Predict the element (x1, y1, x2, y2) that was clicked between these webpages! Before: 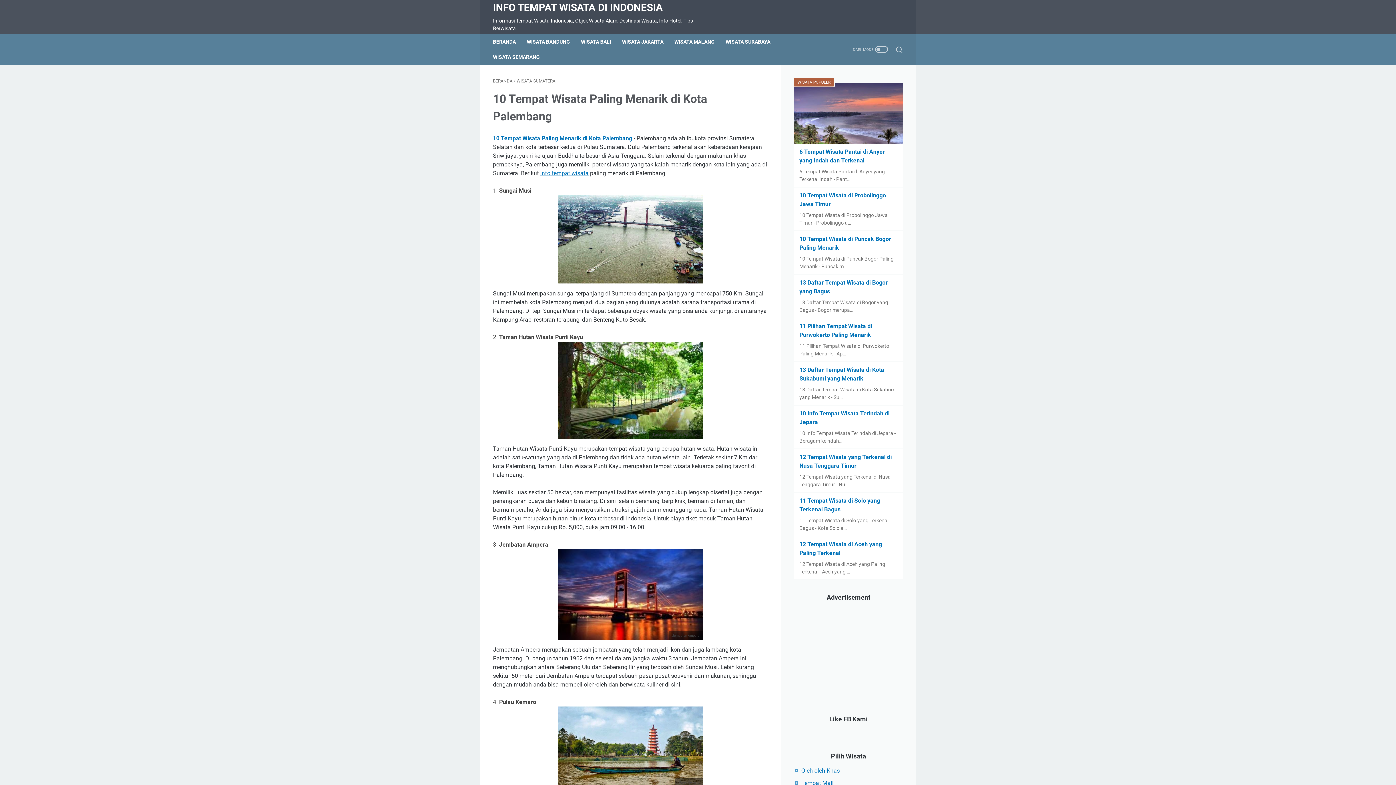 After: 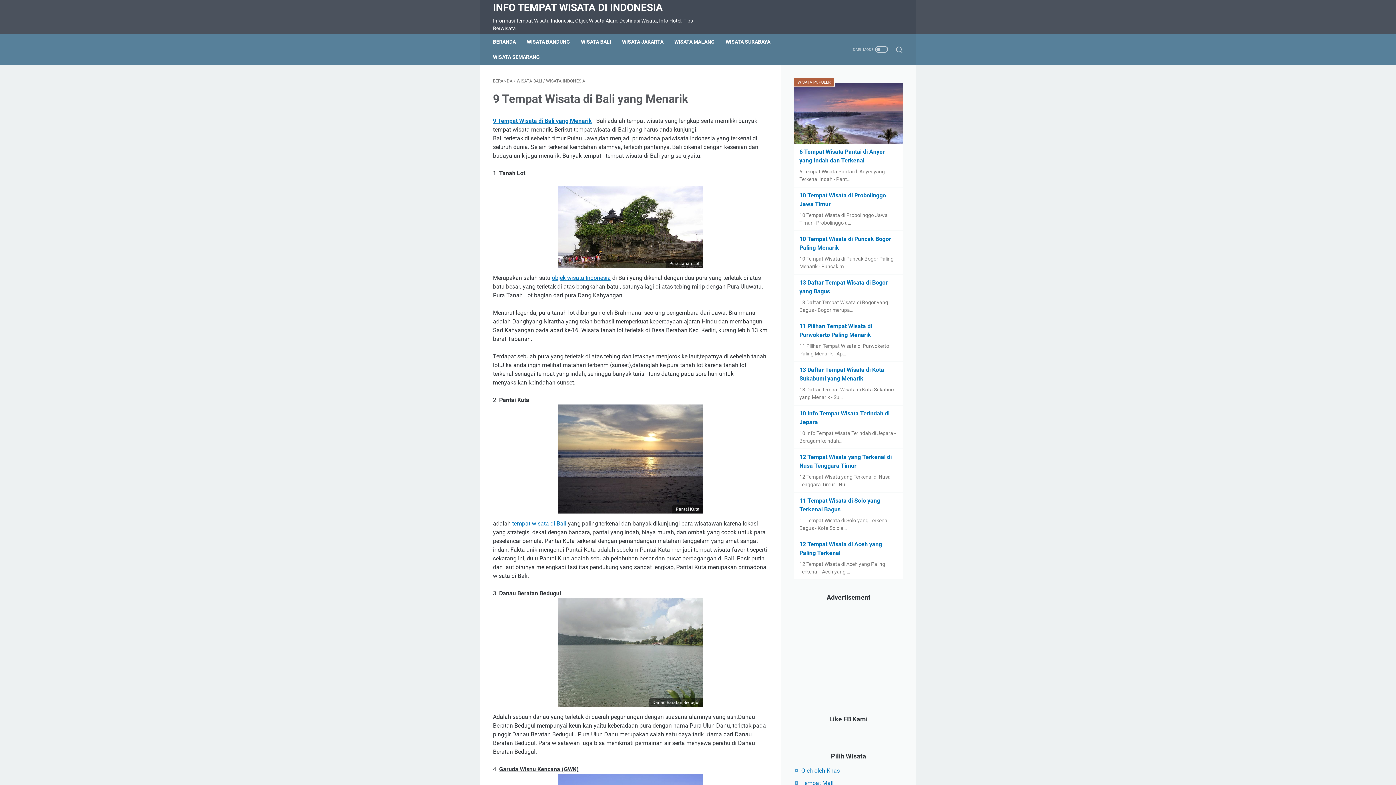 Action: bbox: (581, 34, 611, 49) label: WISATA BALI